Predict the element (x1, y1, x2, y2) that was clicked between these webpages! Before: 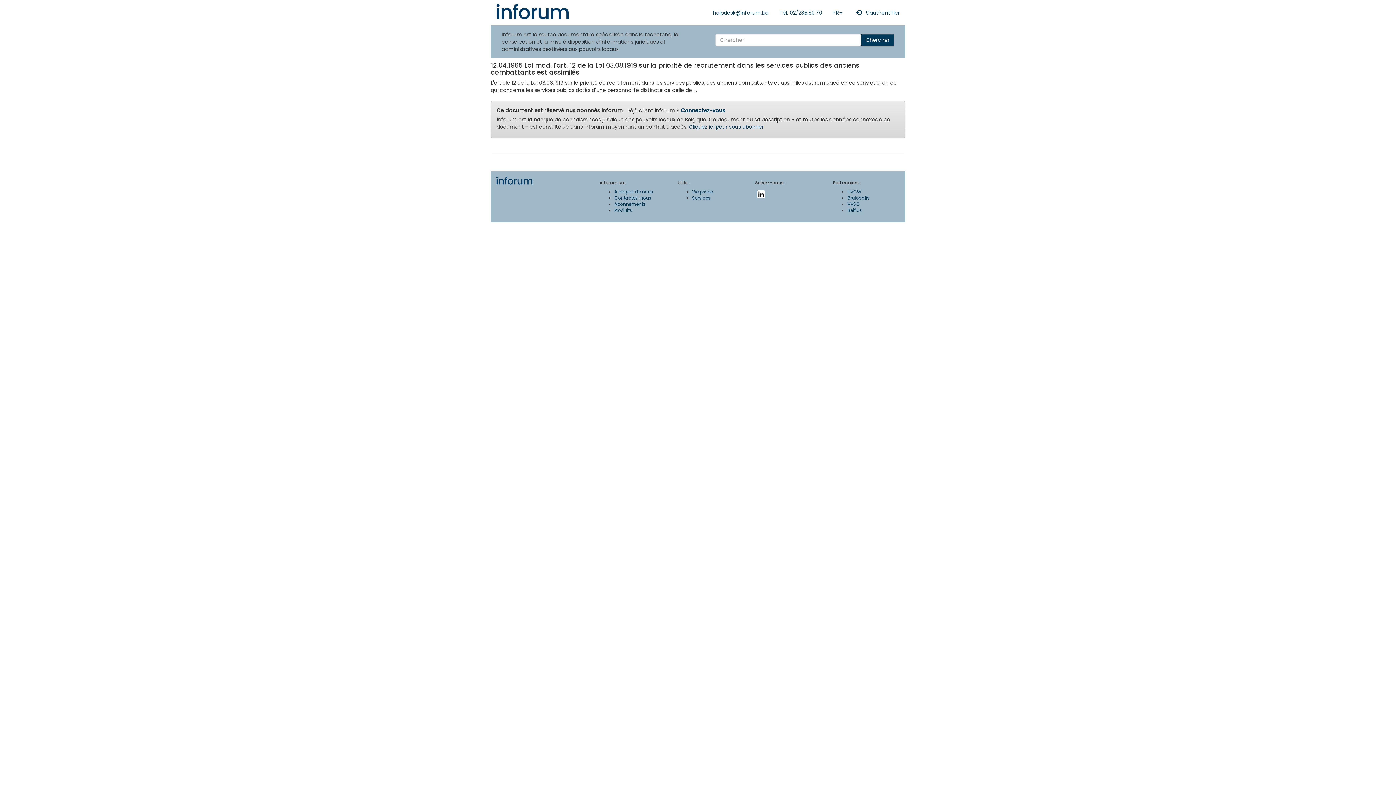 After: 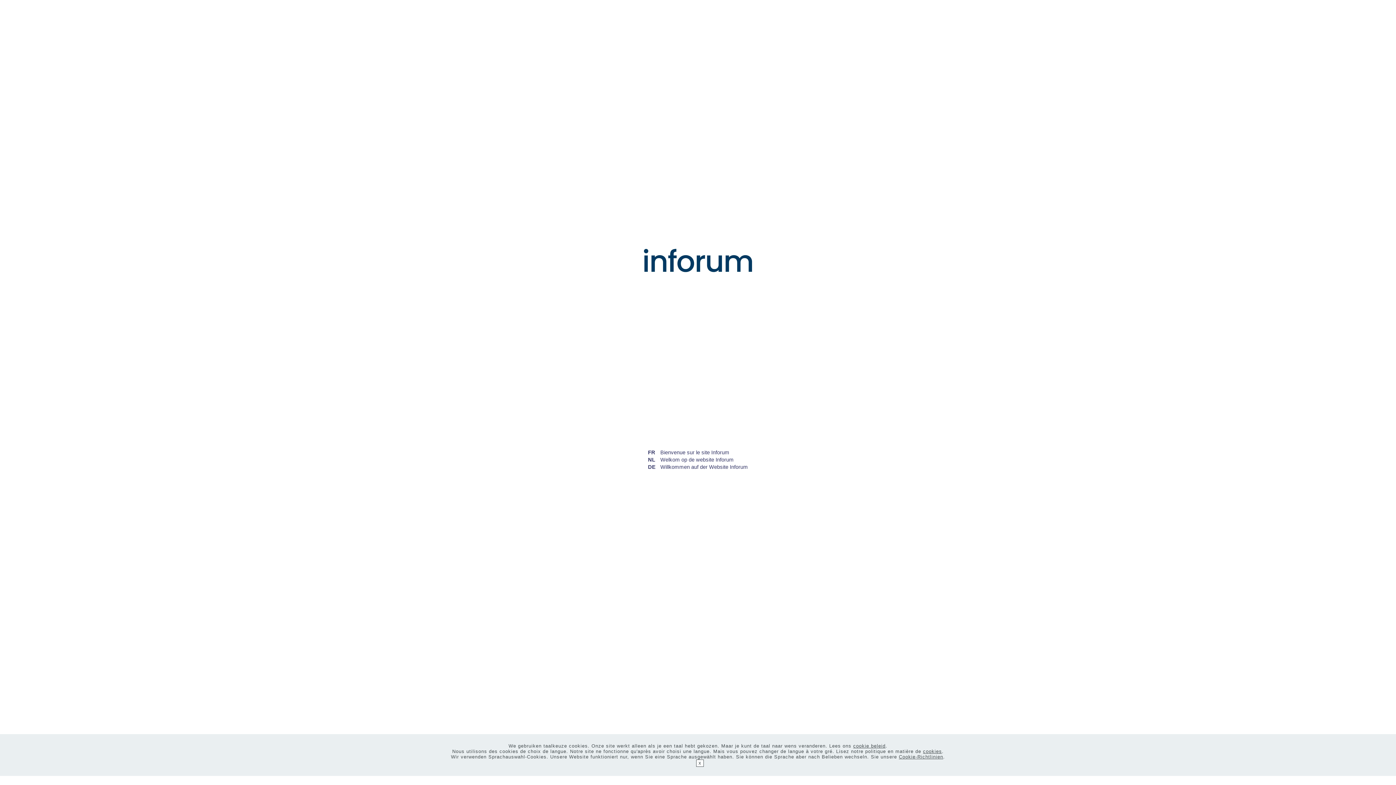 Action: label: Produits bbox: (614, 207, 632, 213)